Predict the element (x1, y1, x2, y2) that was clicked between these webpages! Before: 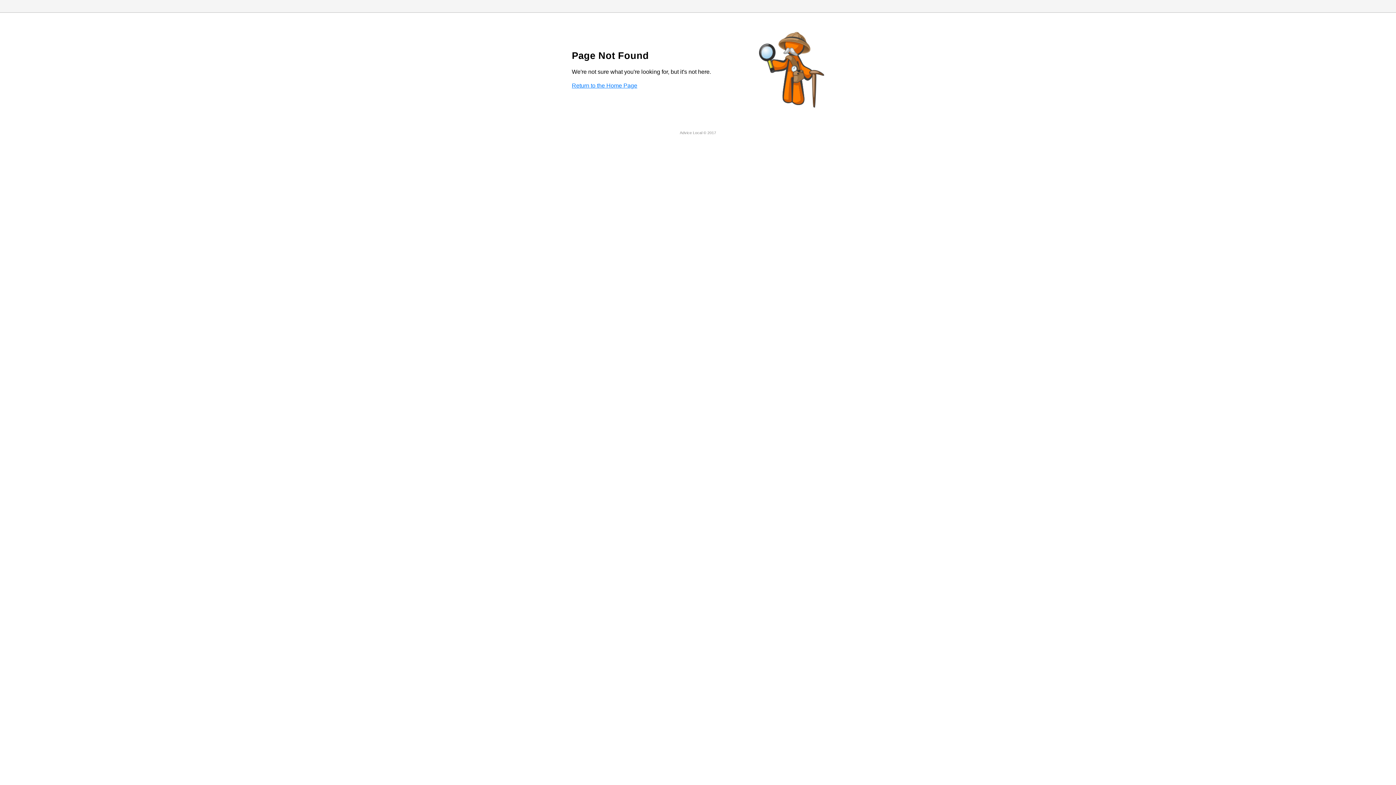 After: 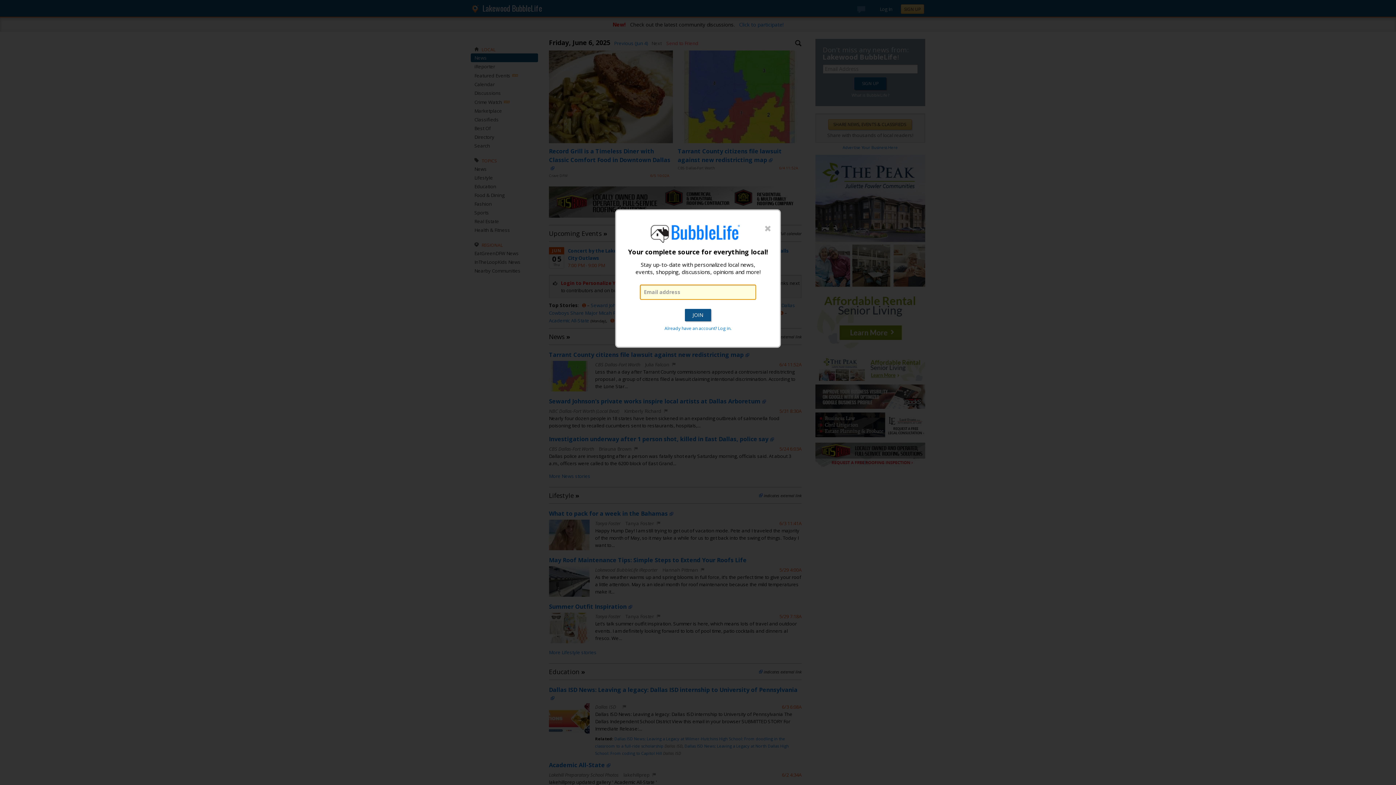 Action: label: Return to the Home Page bbox: (572, 82, 637, 88)